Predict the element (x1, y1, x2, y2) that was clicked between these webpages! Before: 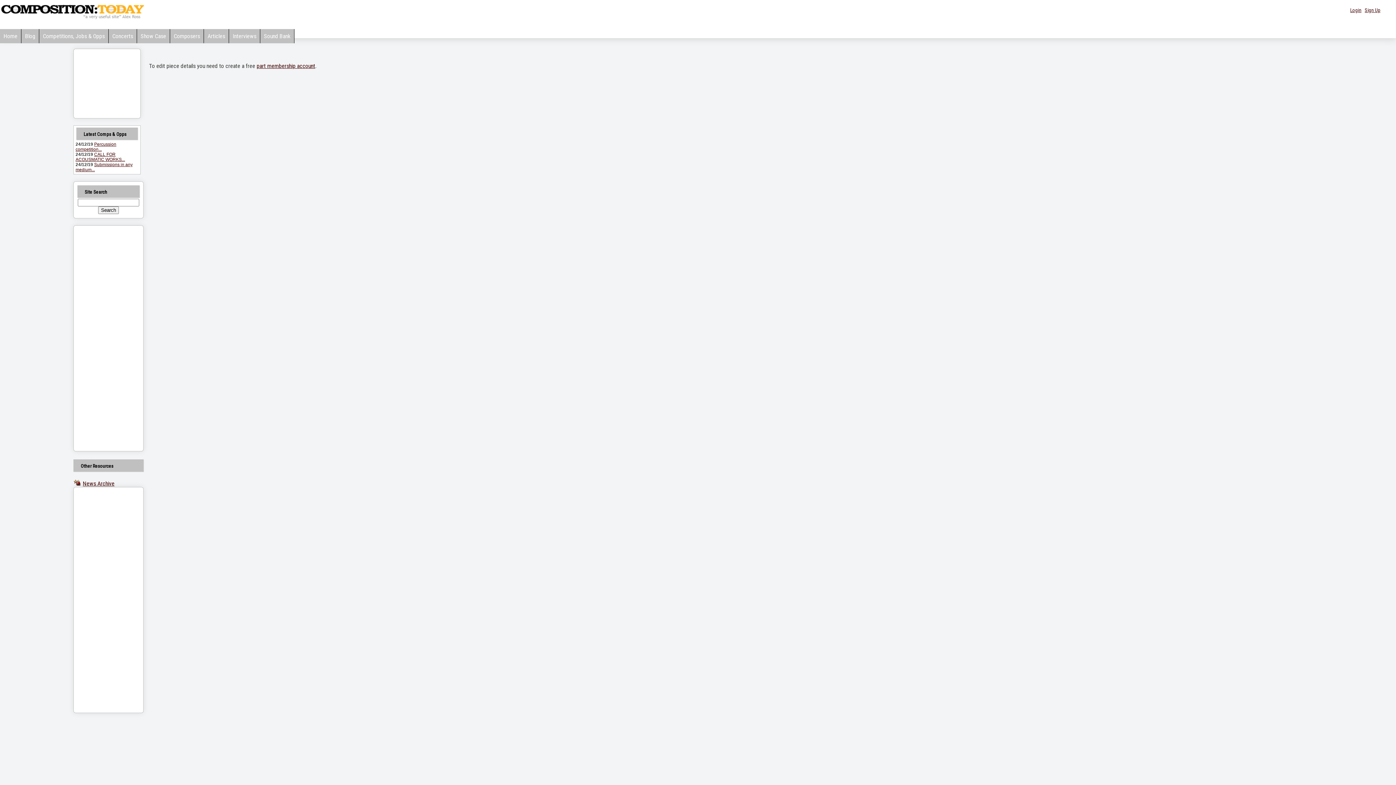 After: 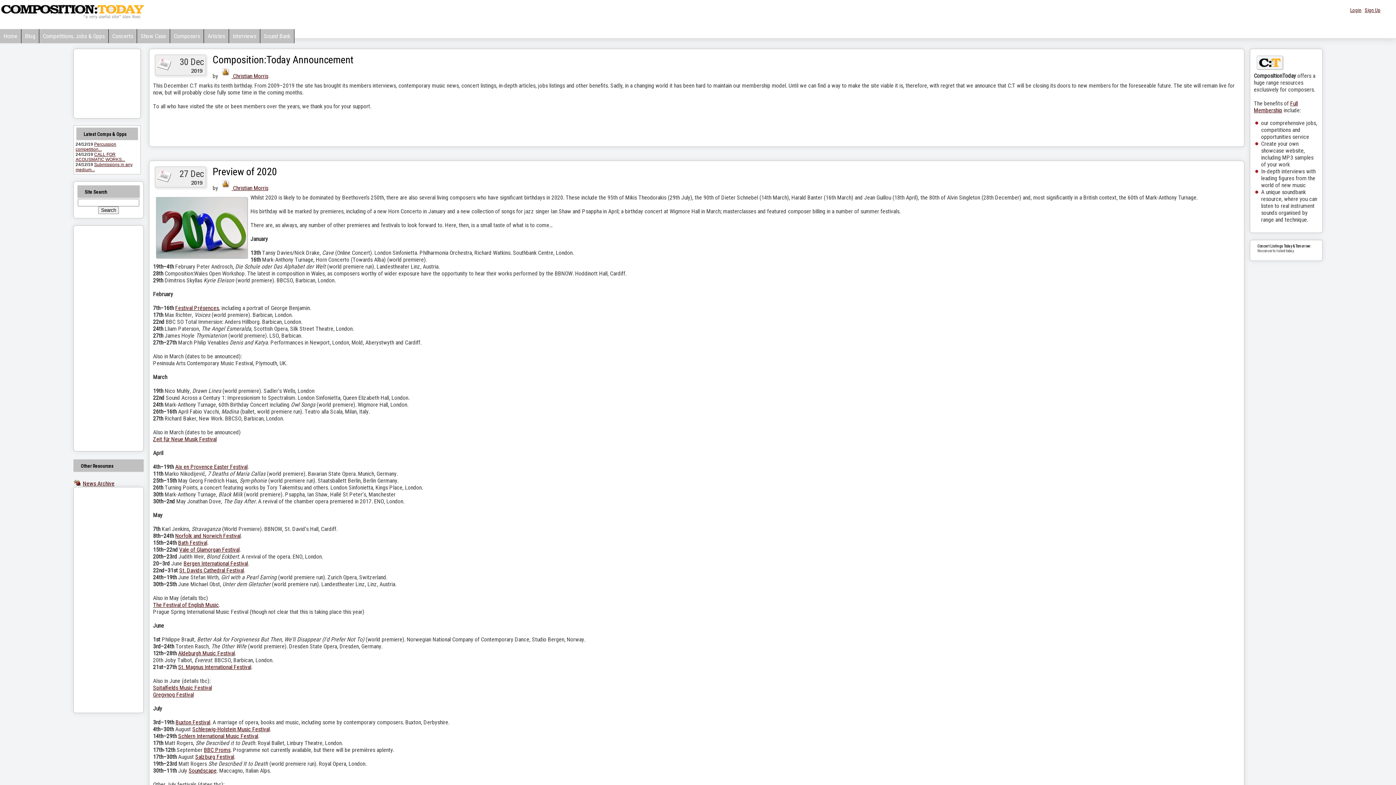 Action: bbox: (0, 29, 21, 43) label: Home